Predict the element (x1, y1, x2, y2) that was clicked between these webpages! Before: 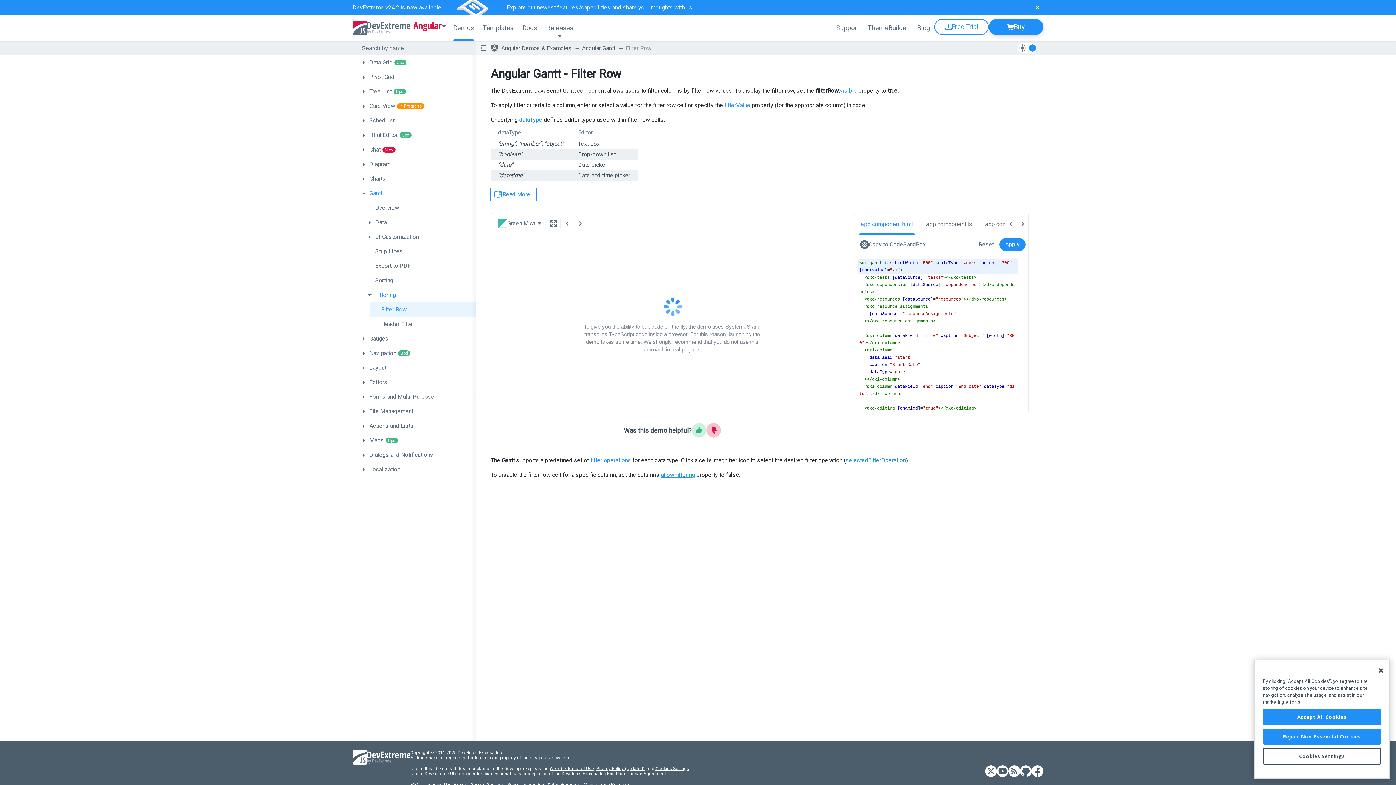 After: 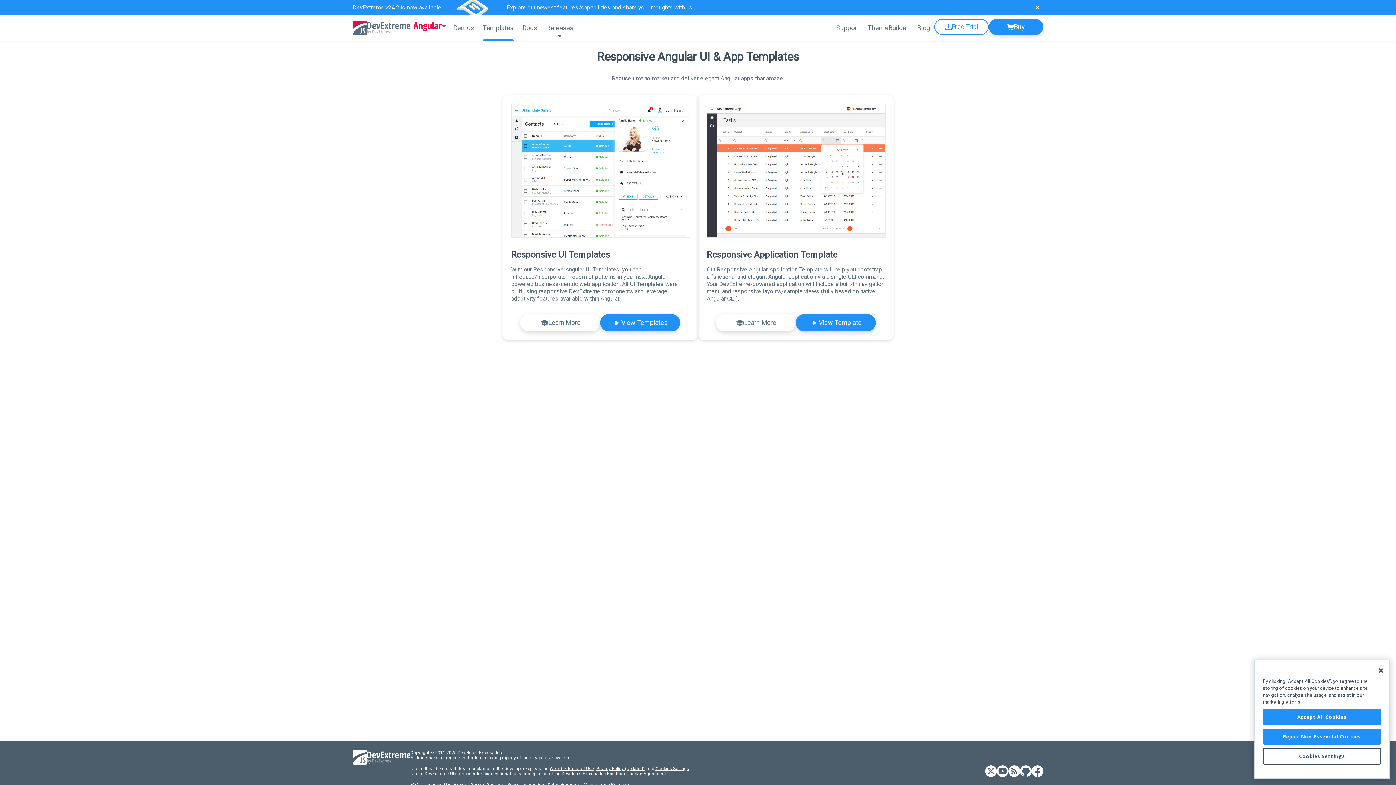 Action: label: Templates bbox: (478, 15, 518, 40)